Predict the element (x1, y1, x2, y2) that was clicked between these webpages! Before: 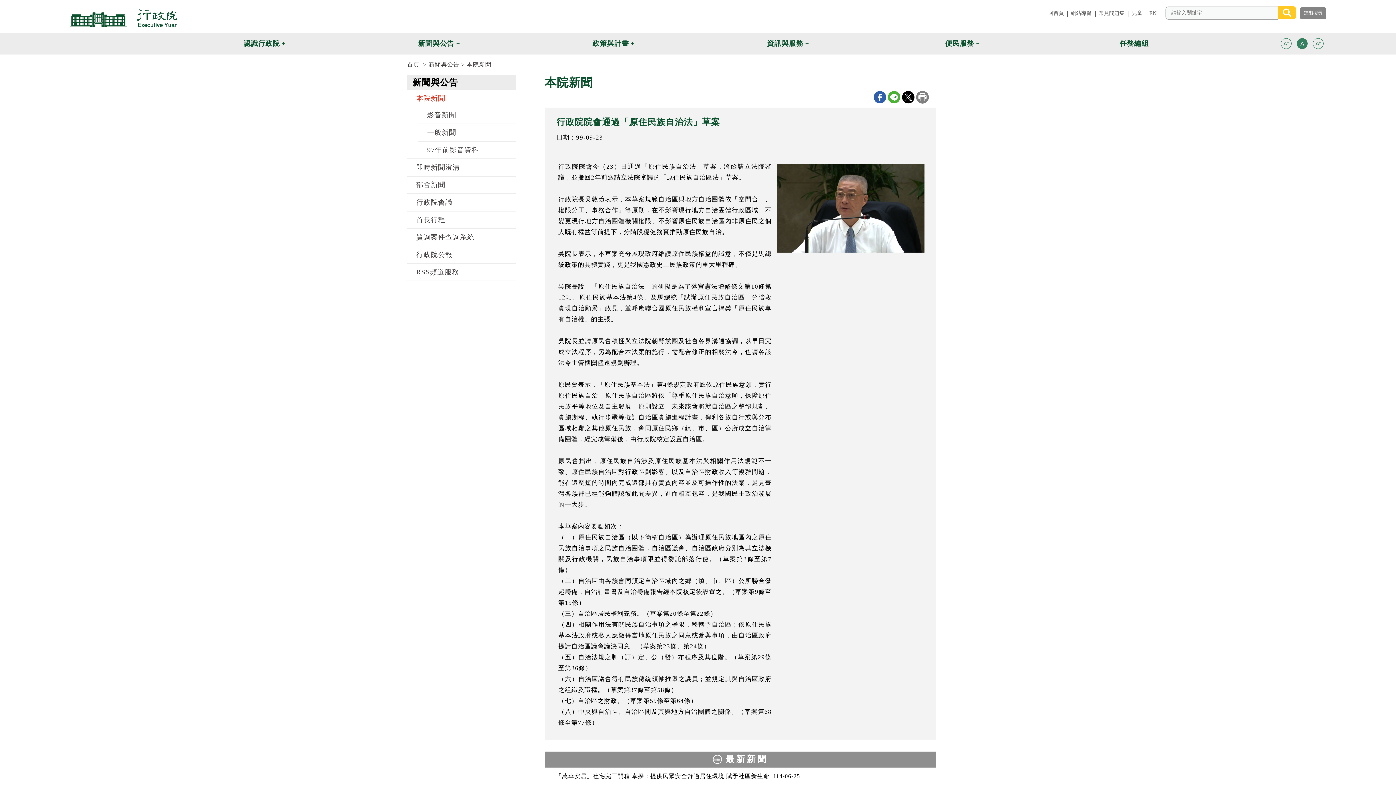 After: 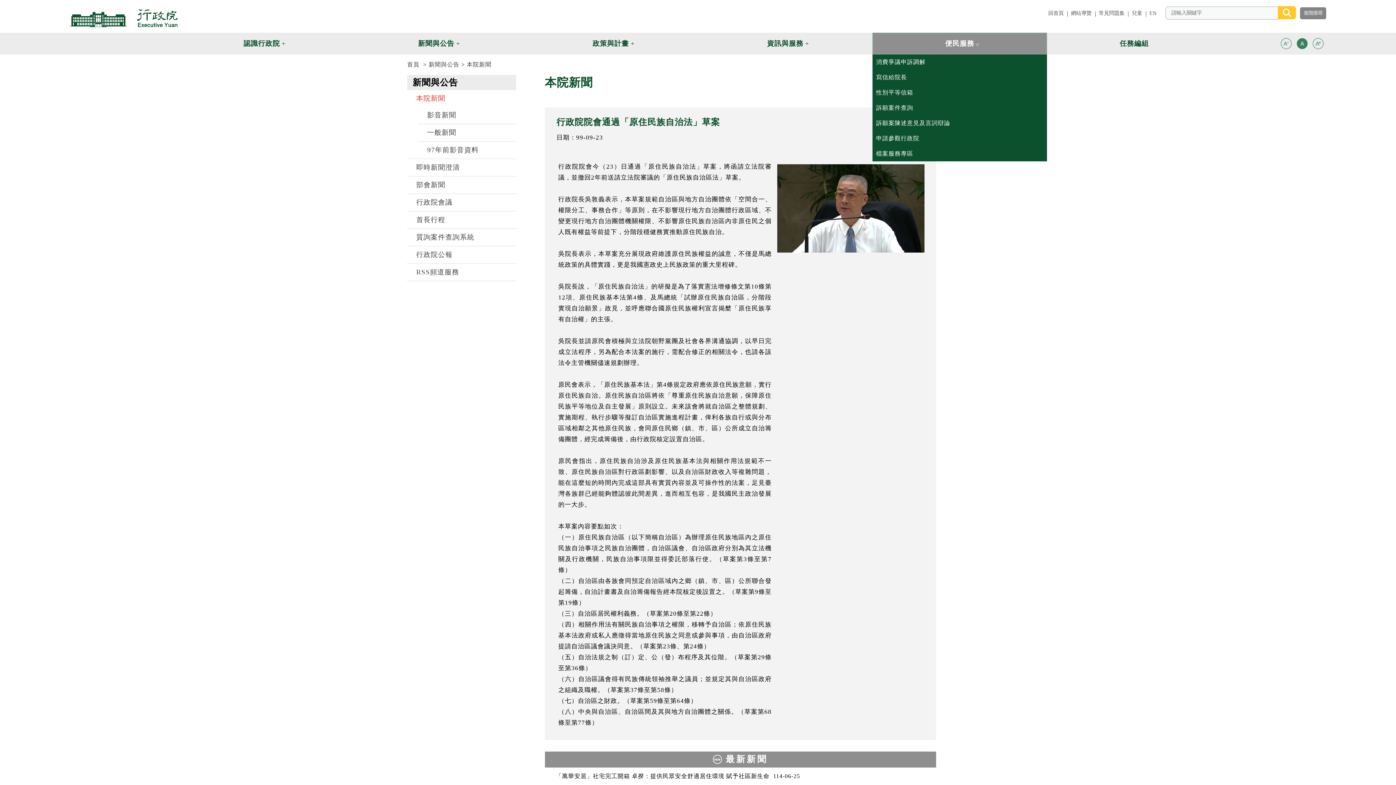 Action: label: 便民服務 bbox: (872, 32, 1047, 54)